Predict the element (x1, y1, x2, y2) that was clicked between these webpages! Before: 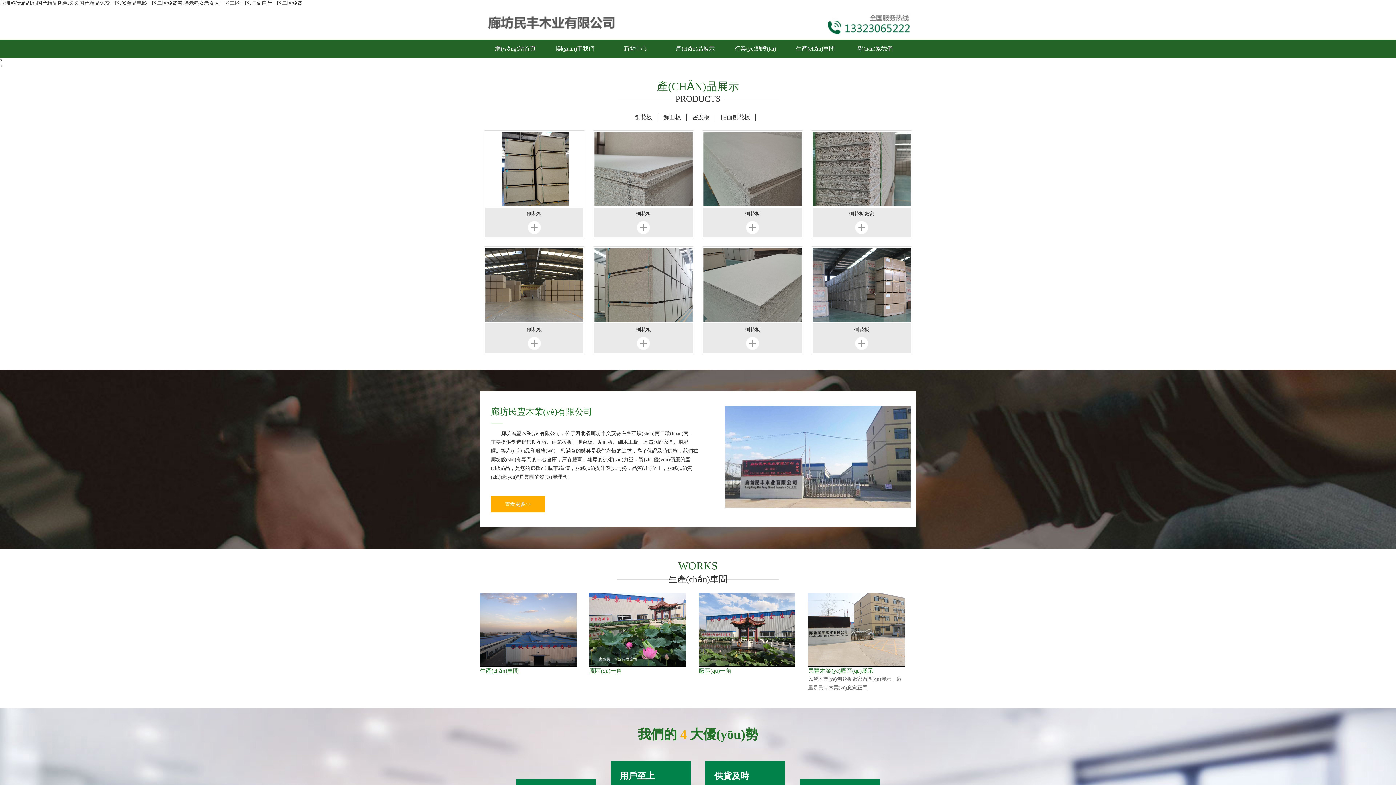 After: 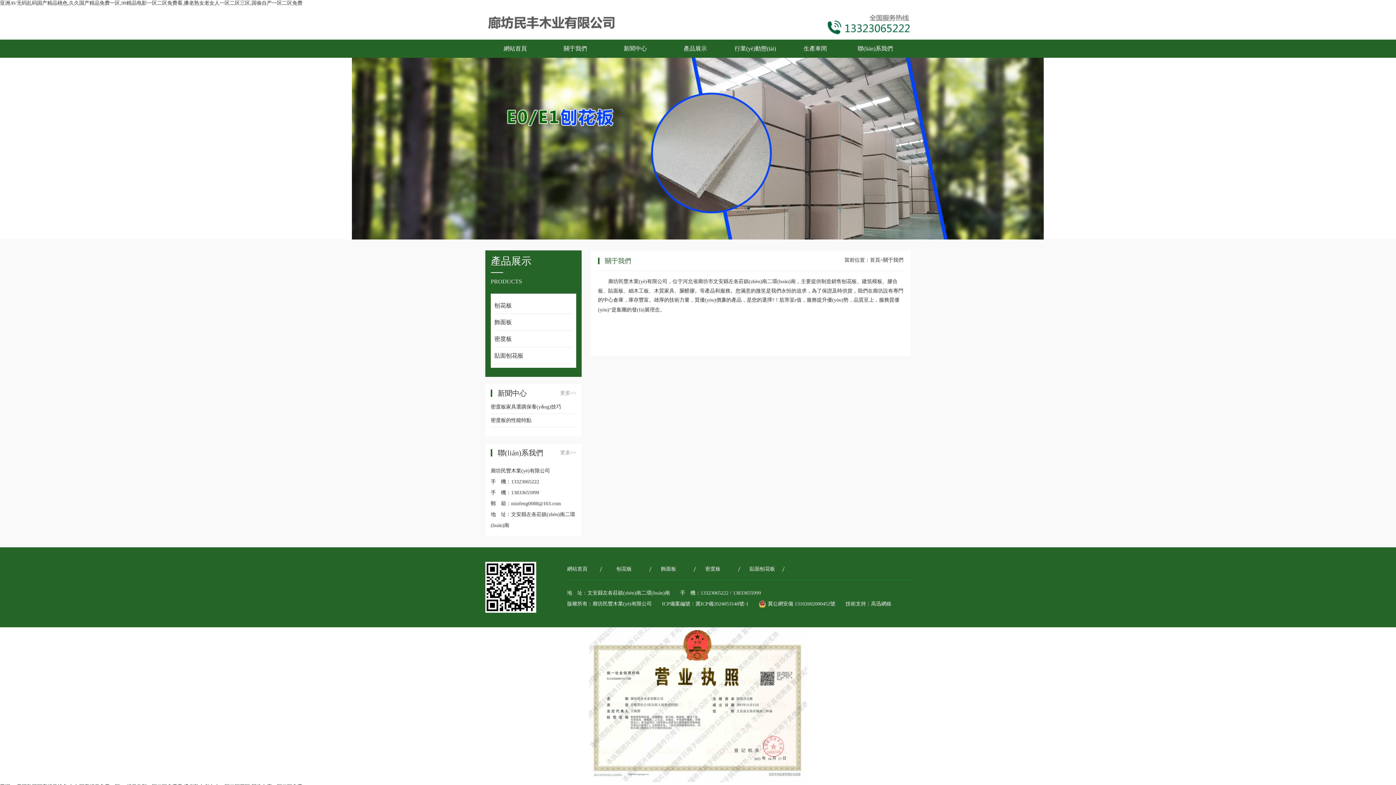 Action: label: 查看更多>> bbox: (490, 496, 545, 512)